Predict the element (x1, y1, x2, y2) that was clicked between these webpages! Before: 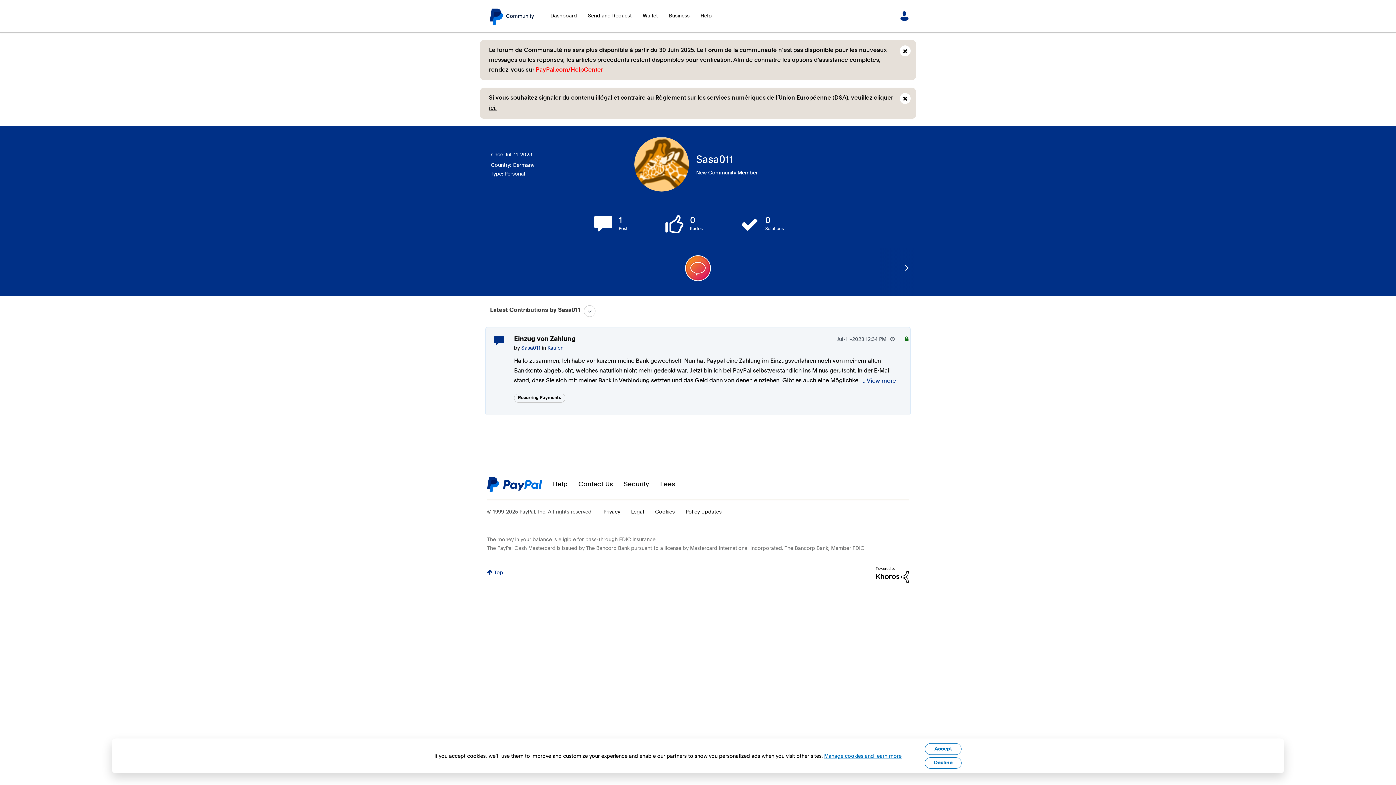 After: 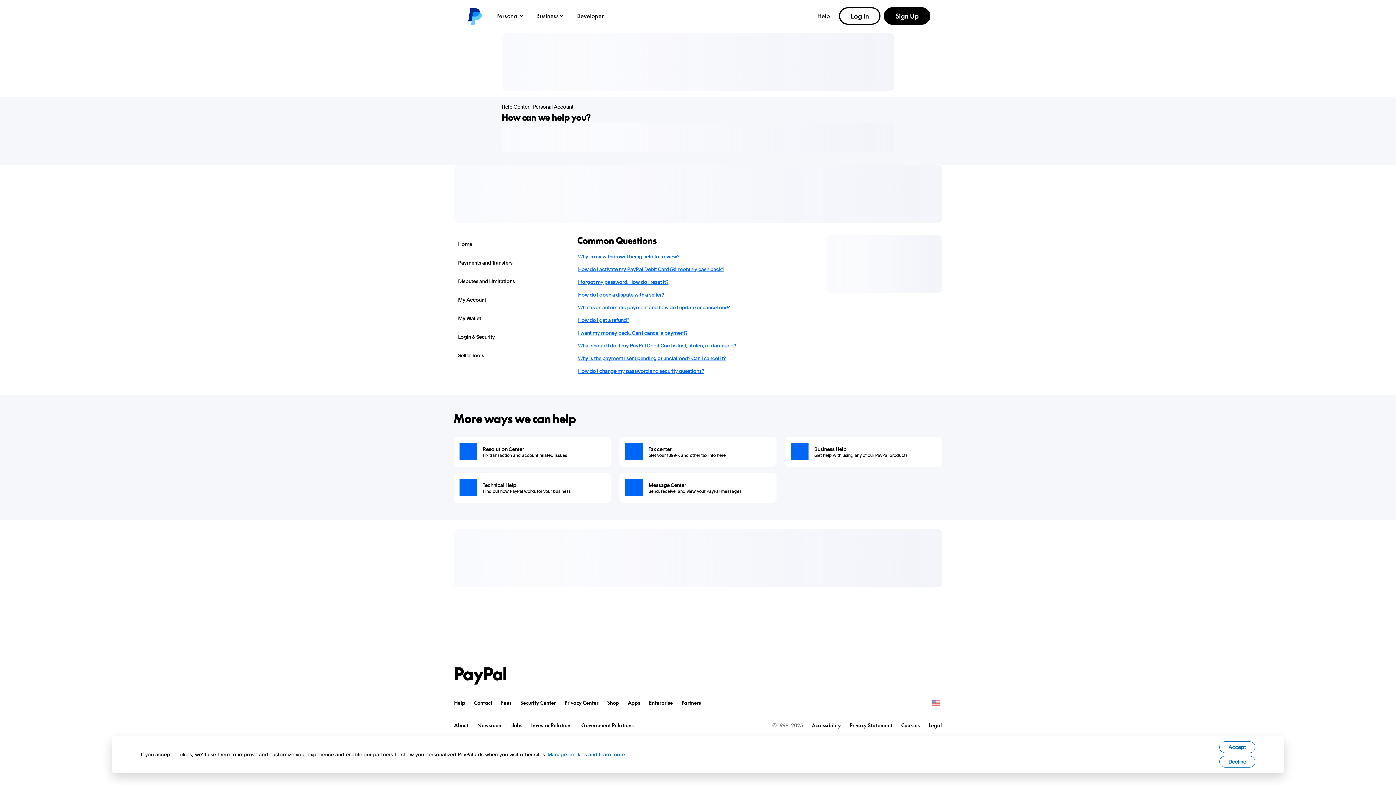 Action: label: PayPal.com/HelpCenter bbox: (536, 67, 603, 72)